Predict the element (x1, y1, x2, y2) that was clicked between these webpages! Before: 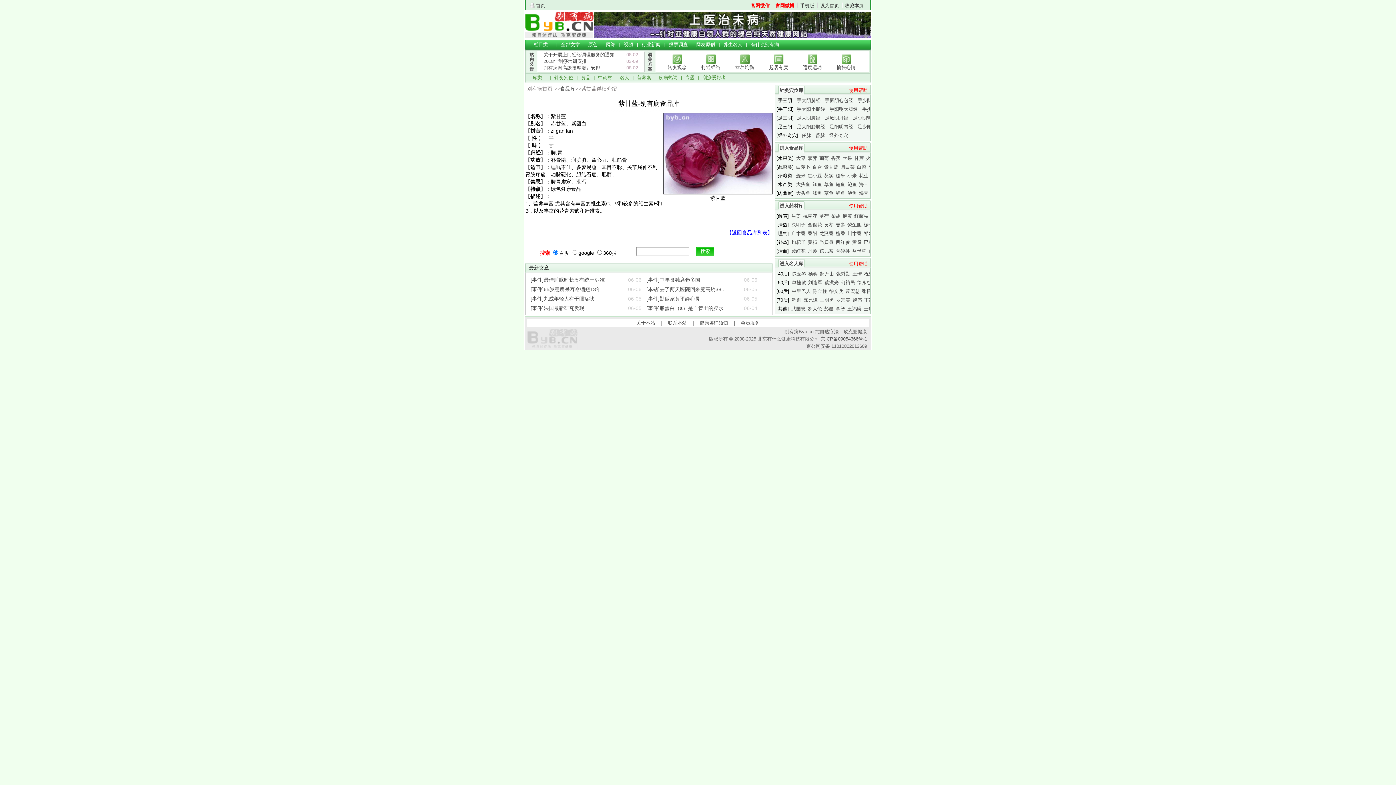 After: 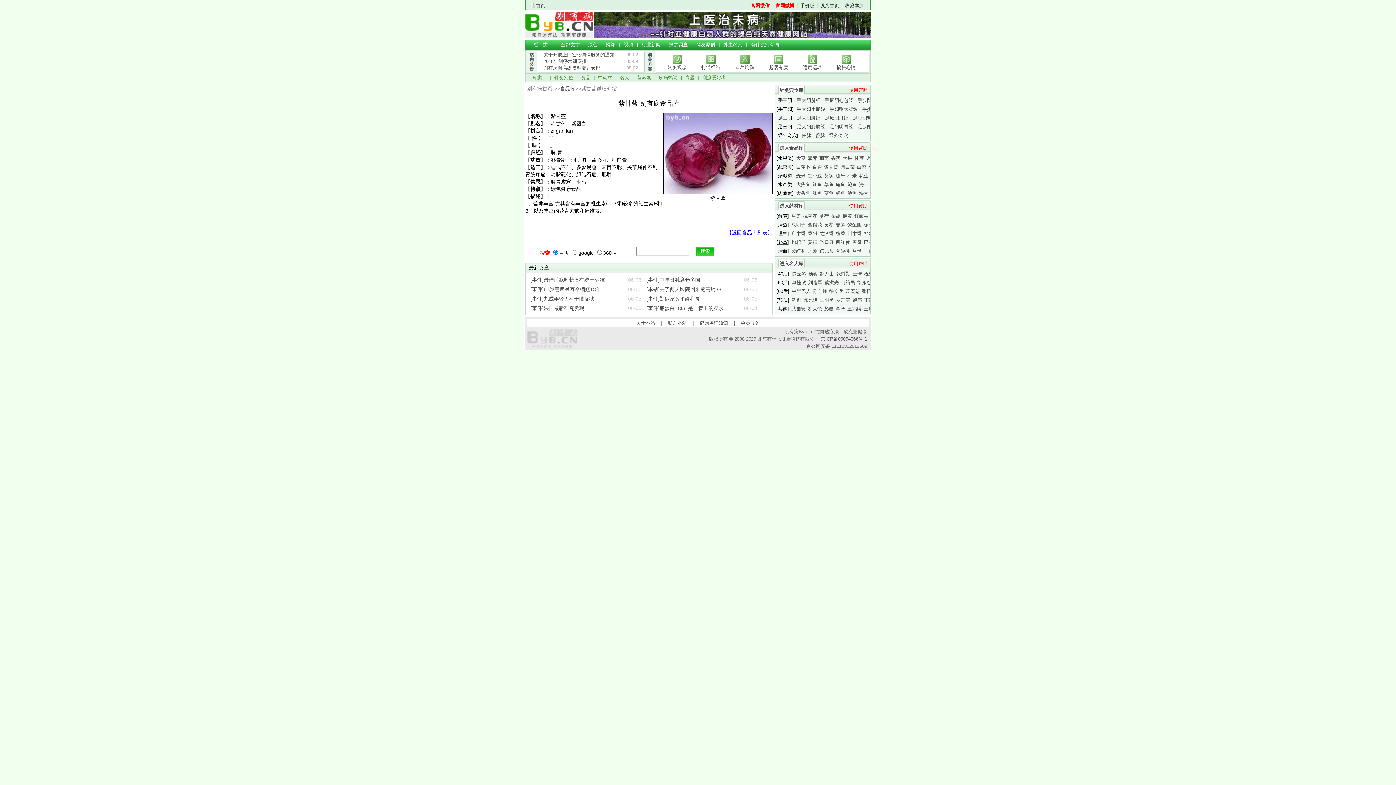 Action: label: [补益] bbox: (776, 239, 789, 245)